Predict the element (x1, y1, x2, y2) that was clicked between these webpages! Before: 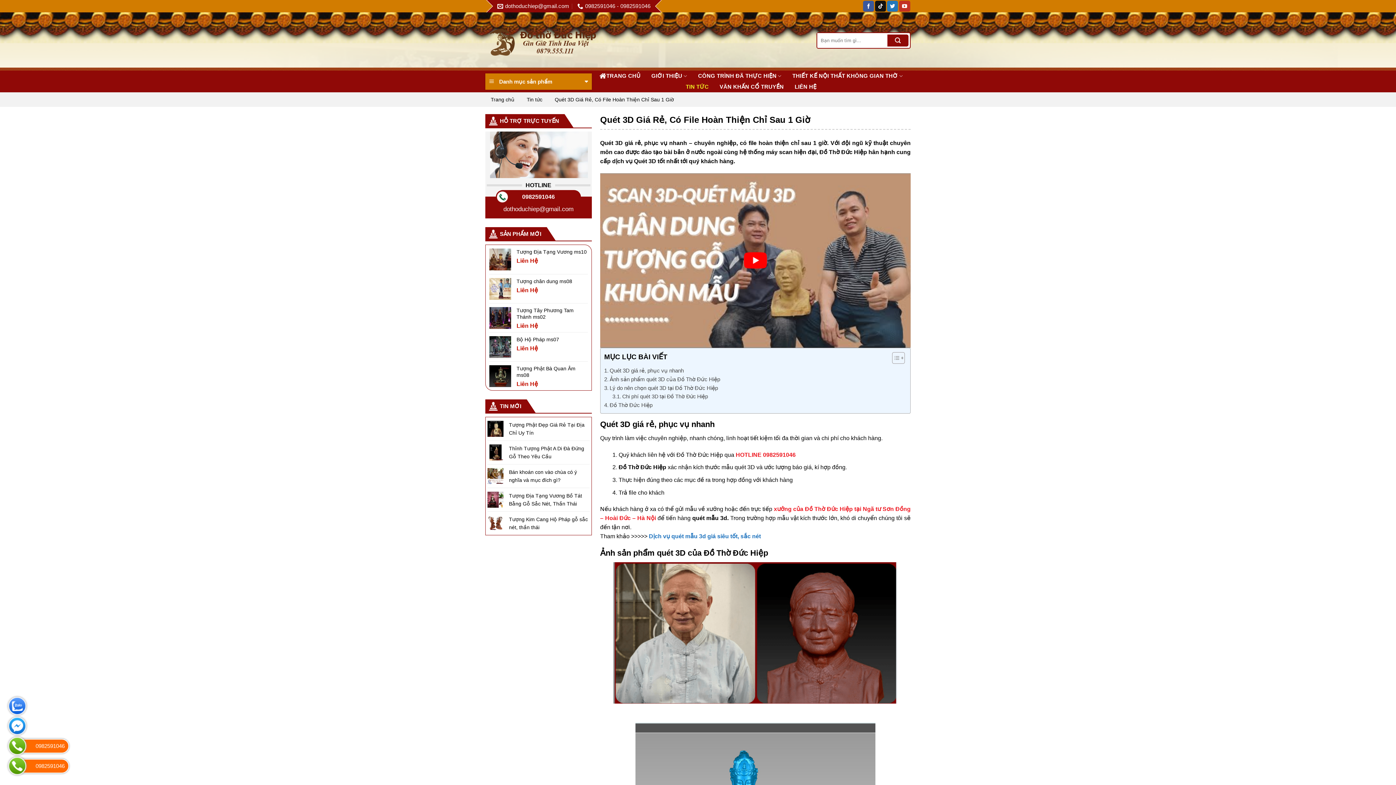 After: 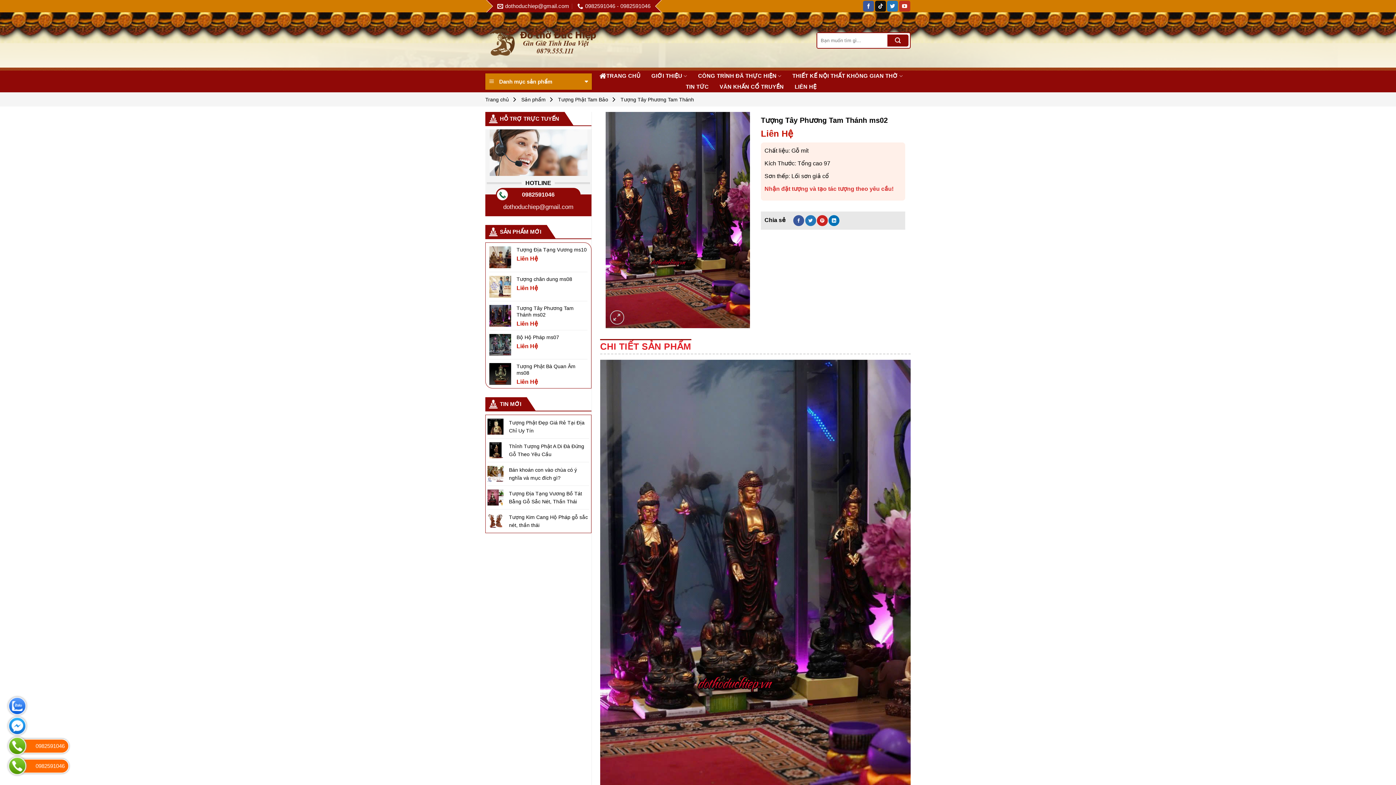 Action: label: Tượng Tây Phương Tam Thánh ms02 bbox: (516, 307, 587, 320)